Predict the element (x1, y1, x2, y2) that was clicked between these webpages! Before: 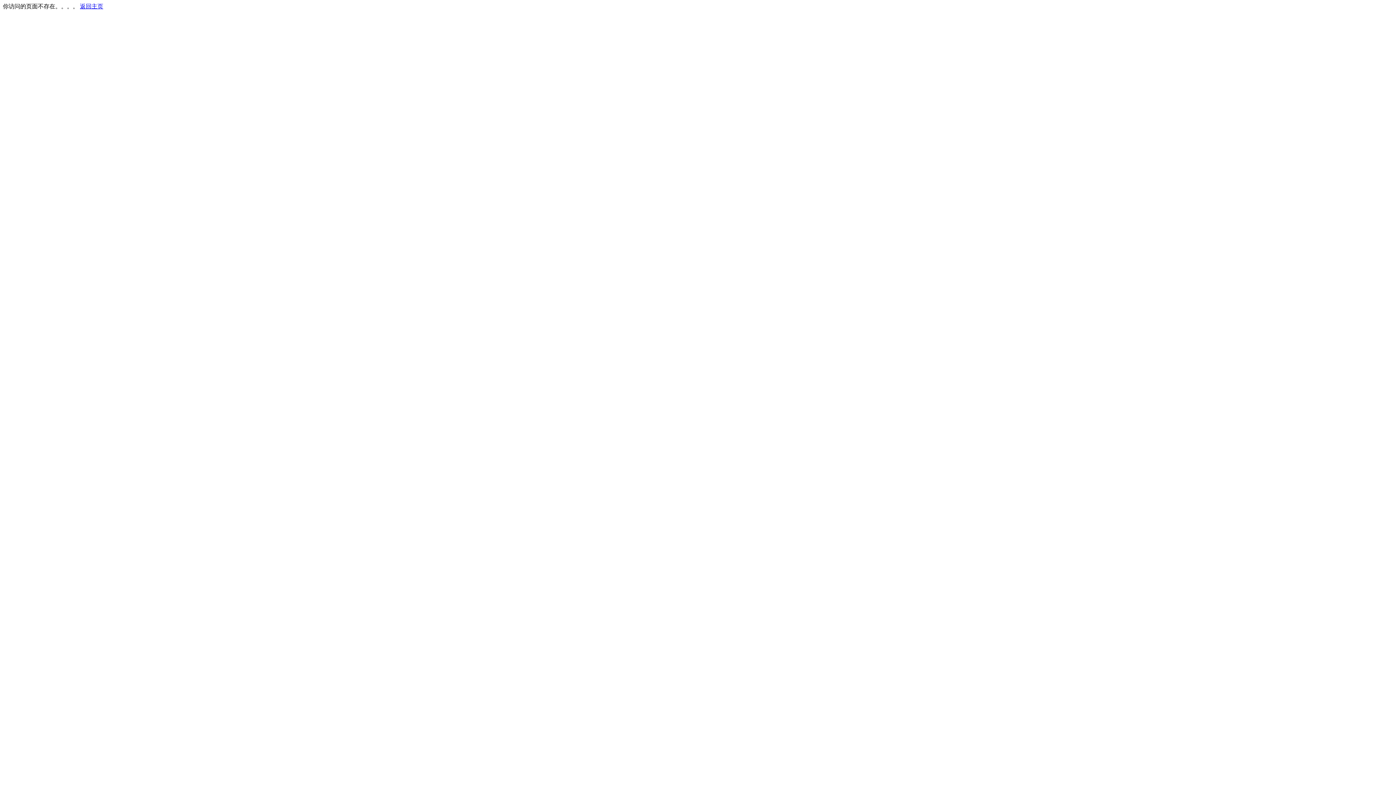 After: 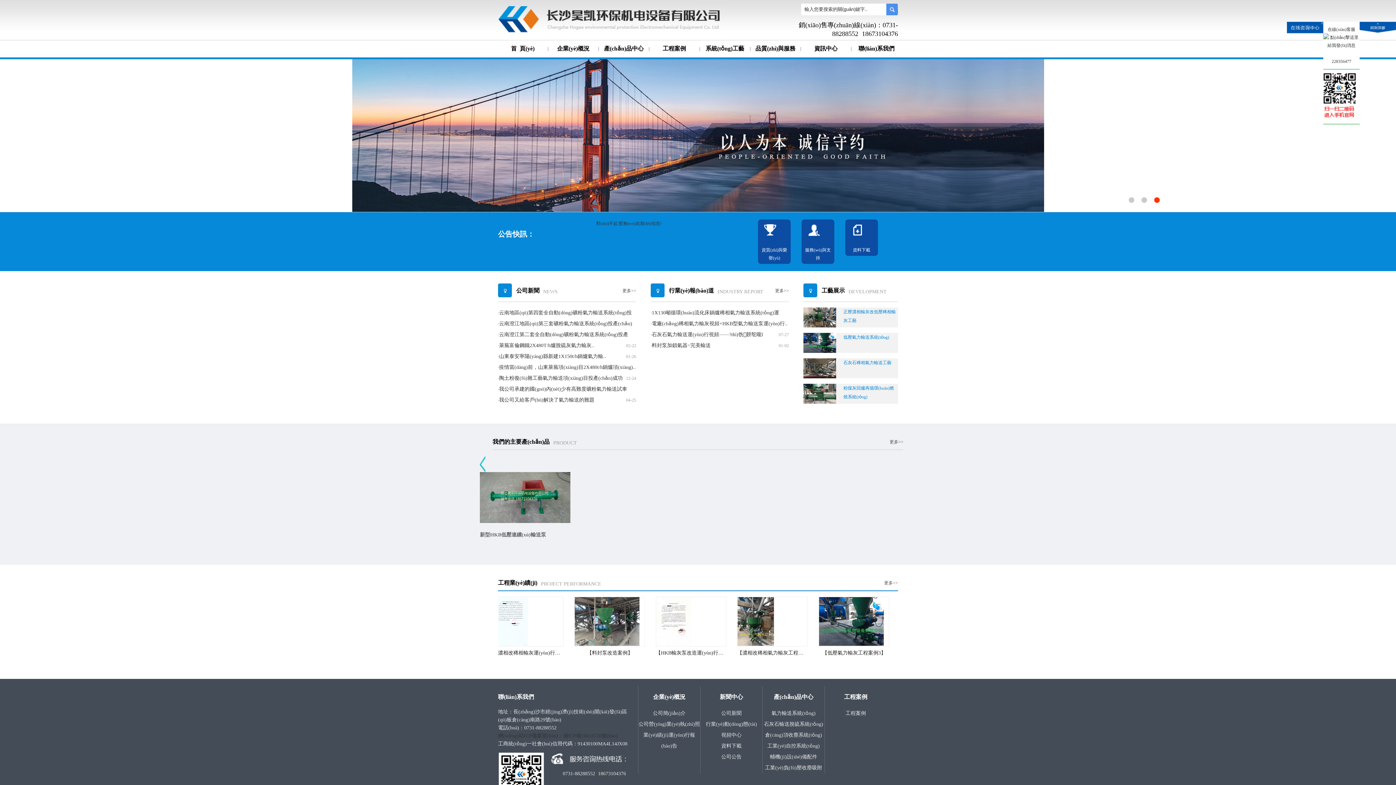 Action: bbox: (80, 3, 103, 9) label: 返回主页